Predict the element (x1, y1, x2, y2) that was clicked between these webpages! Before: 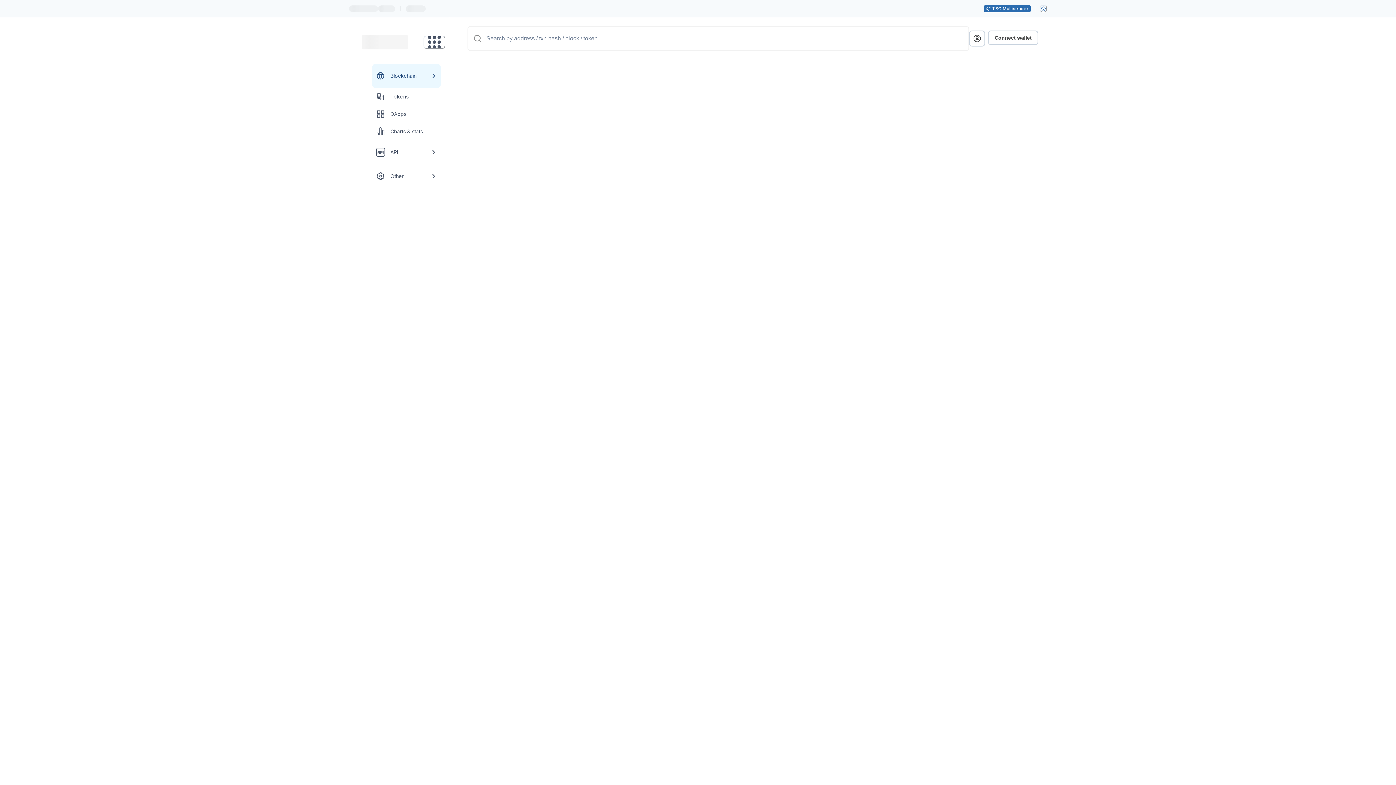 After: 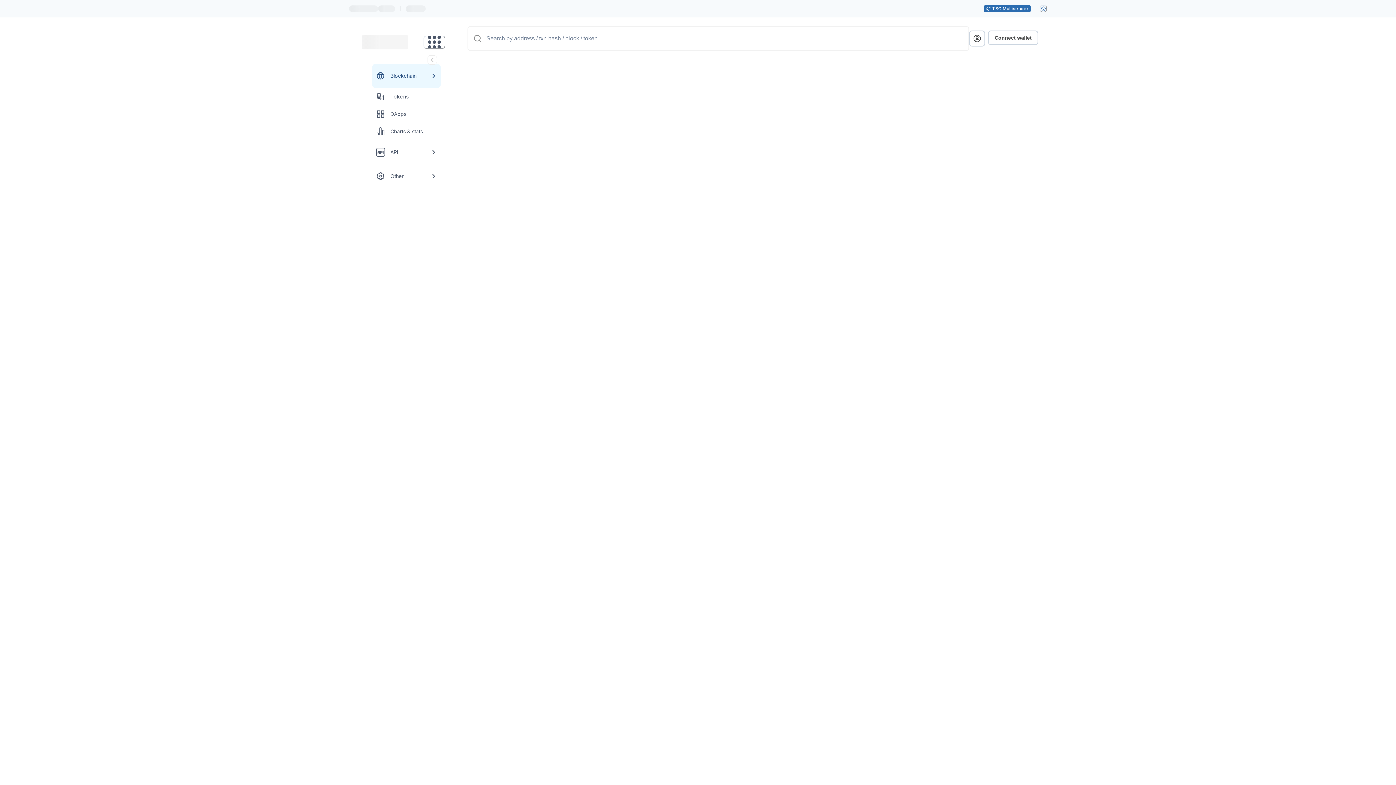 Action: bbox: (372, 64, 440, 88) label: Blockchain link group